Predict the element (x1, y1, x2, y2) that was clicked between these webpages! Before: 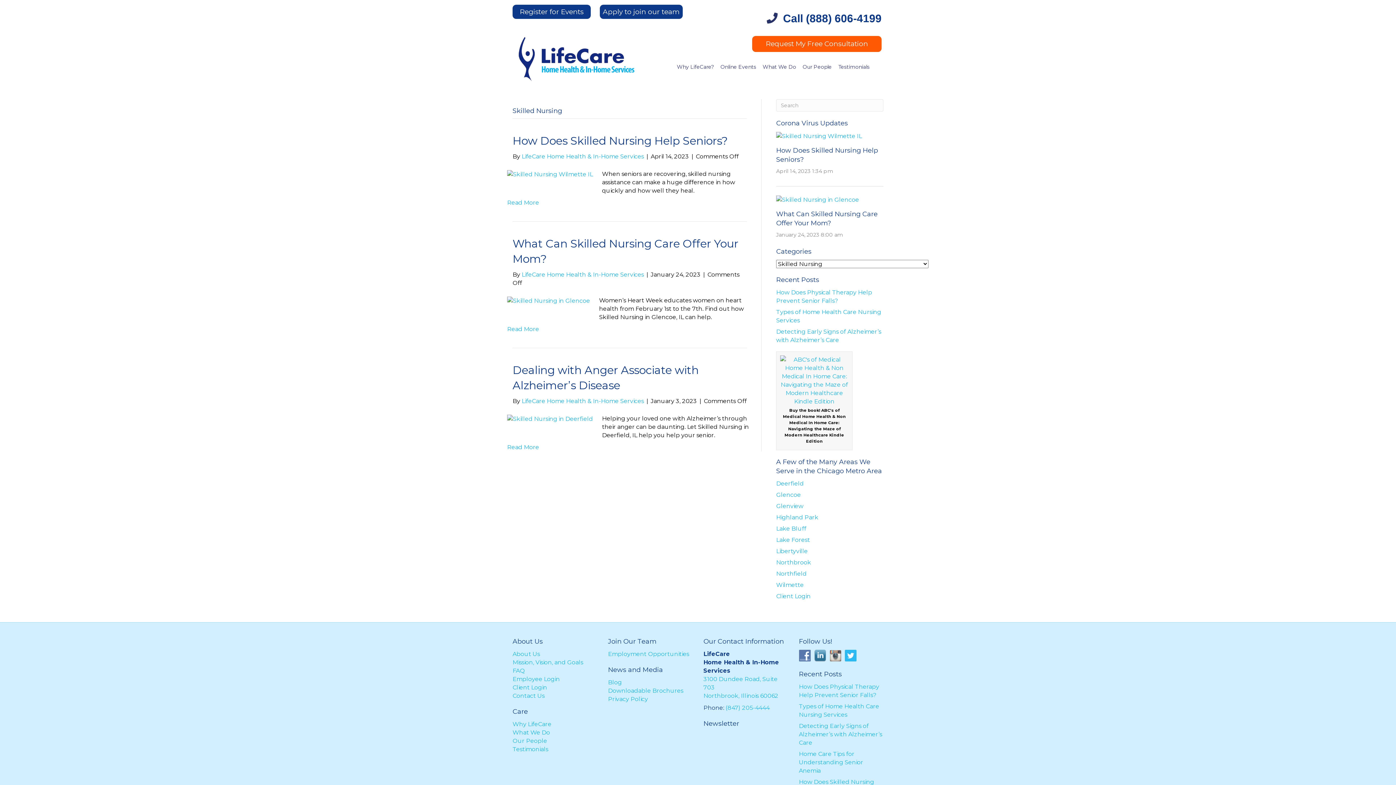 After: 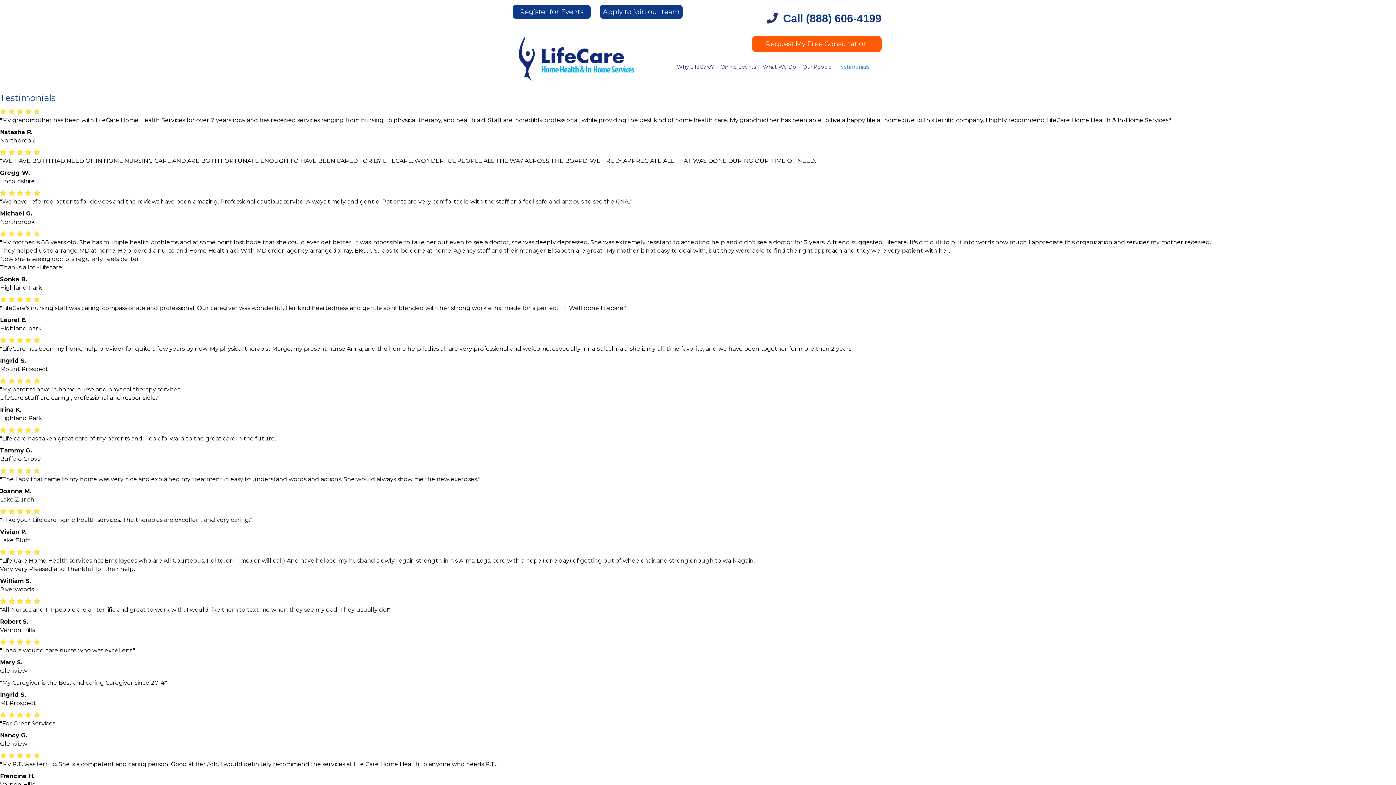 Action: bbox: (835, 58, 873, 76) label: Testimonials